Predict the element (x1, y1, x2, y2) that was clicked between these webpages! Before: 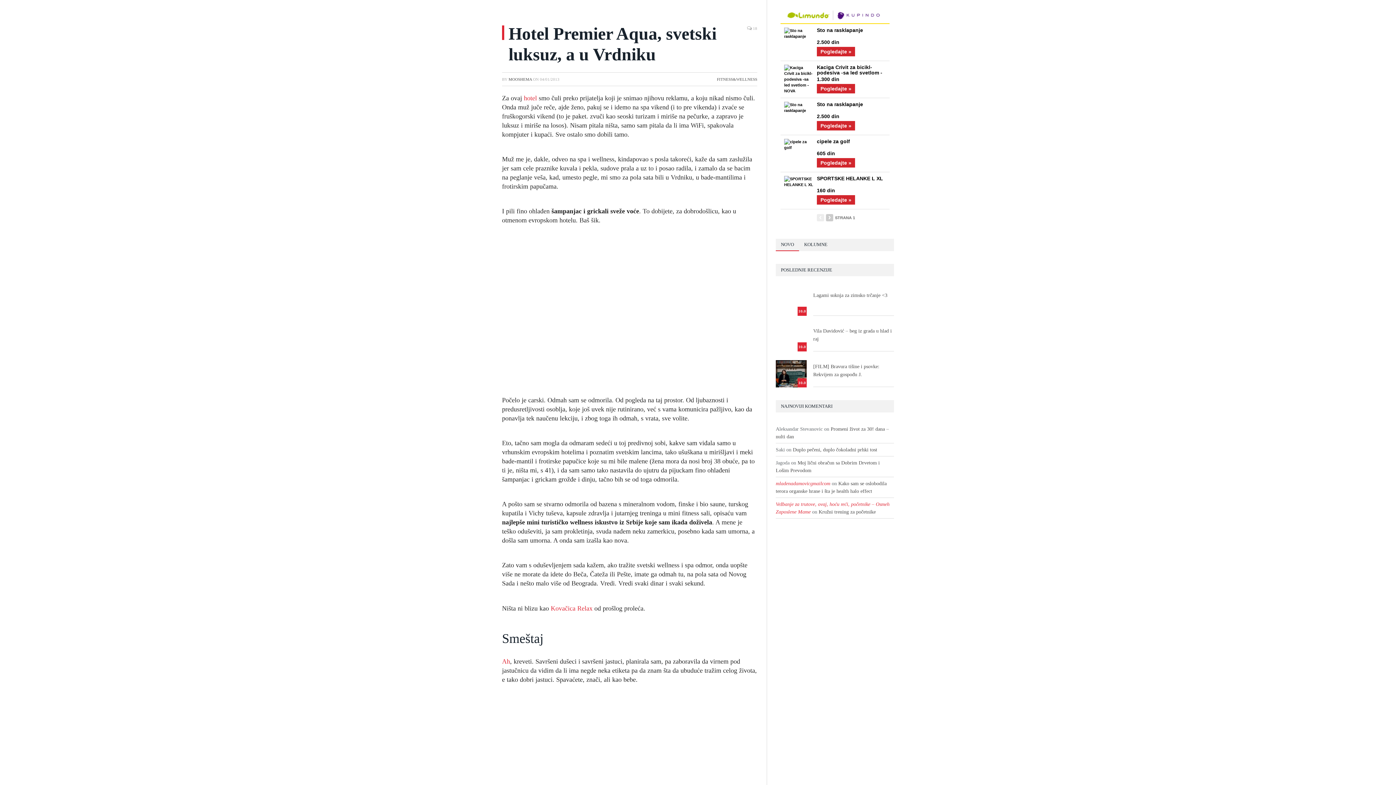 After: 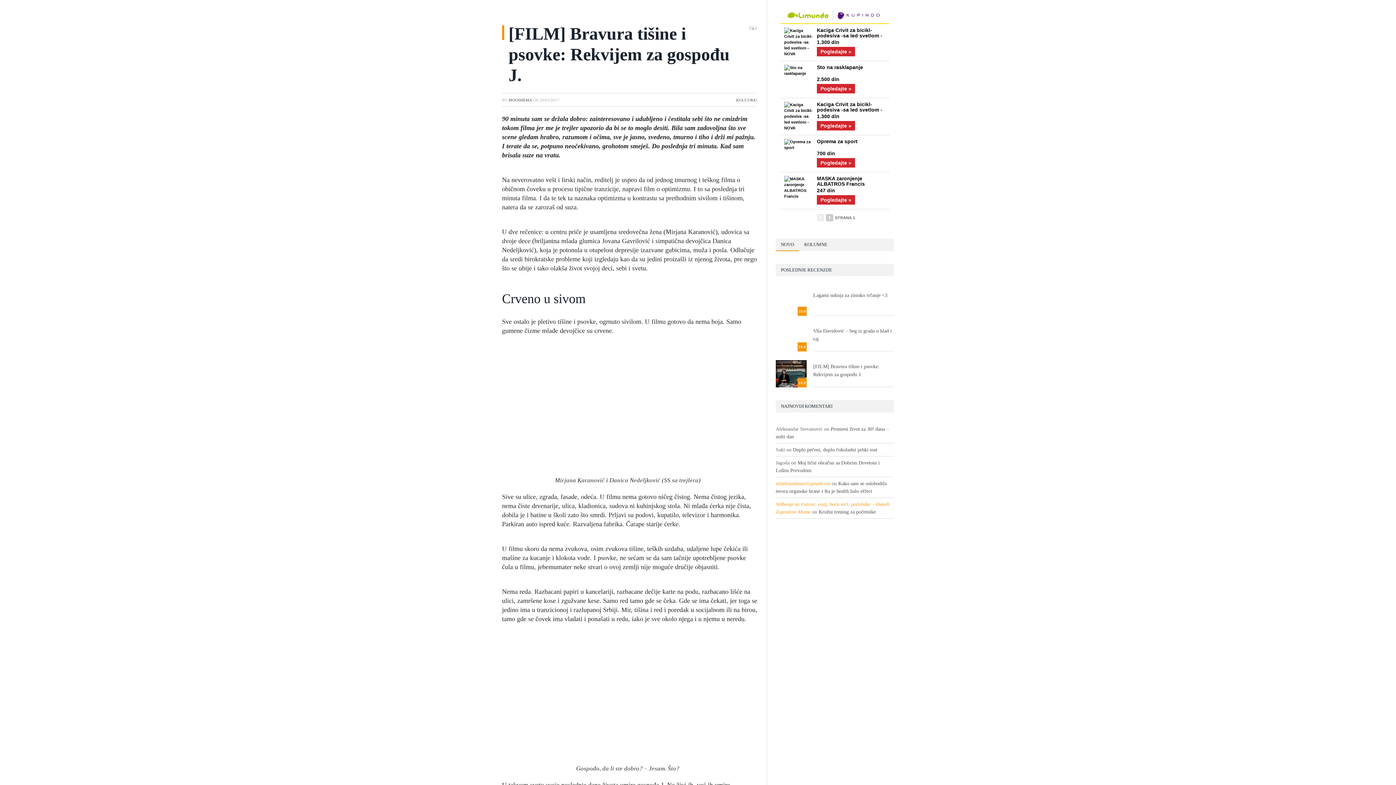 Action: label: [FILM] Bravura tišine i psovke: Rekvijem za gospođu J. bbox: (813, 363, 894, 379)